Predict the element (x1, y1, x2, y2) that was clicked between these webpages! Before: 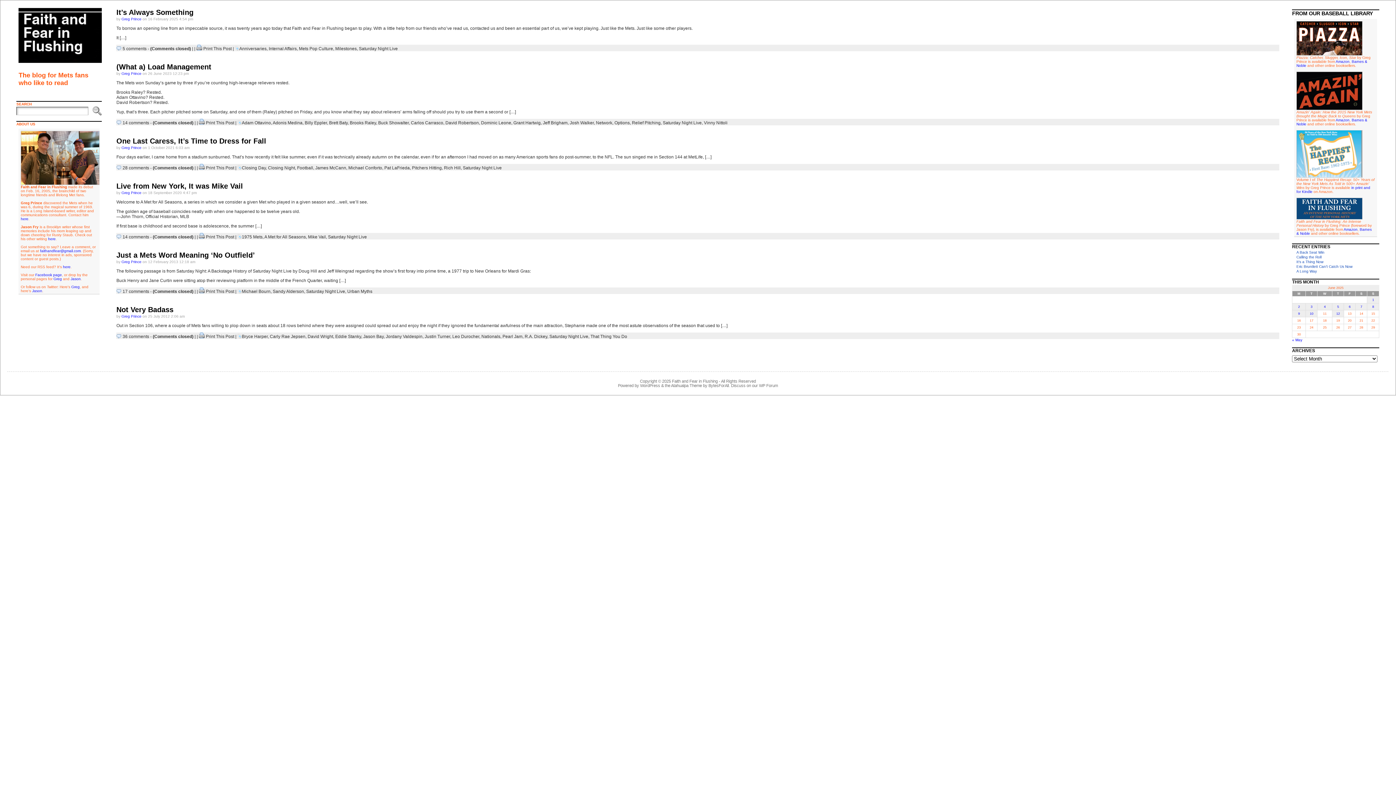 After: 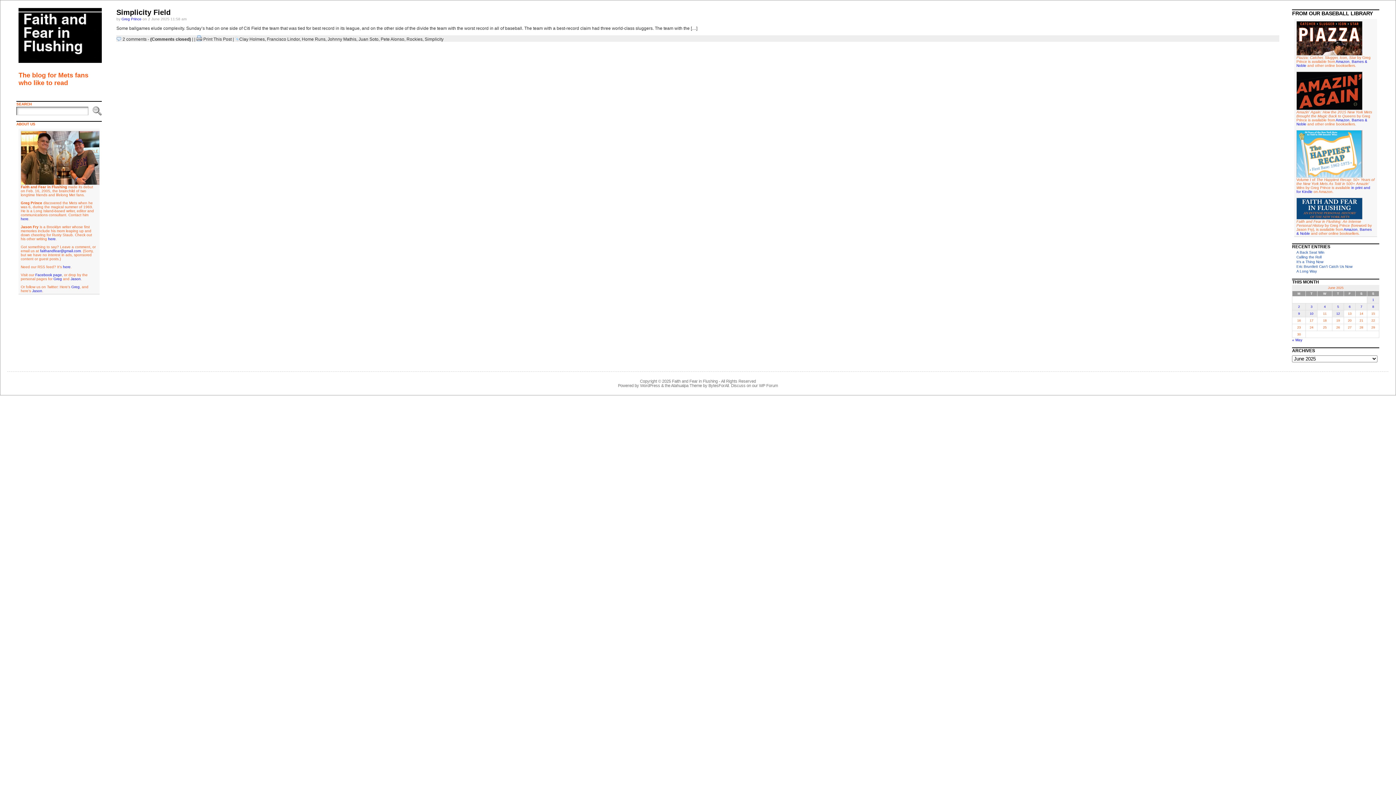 Action: bbox: (1292, 303, 1305, 310) label: Posts published on June 2, 2025